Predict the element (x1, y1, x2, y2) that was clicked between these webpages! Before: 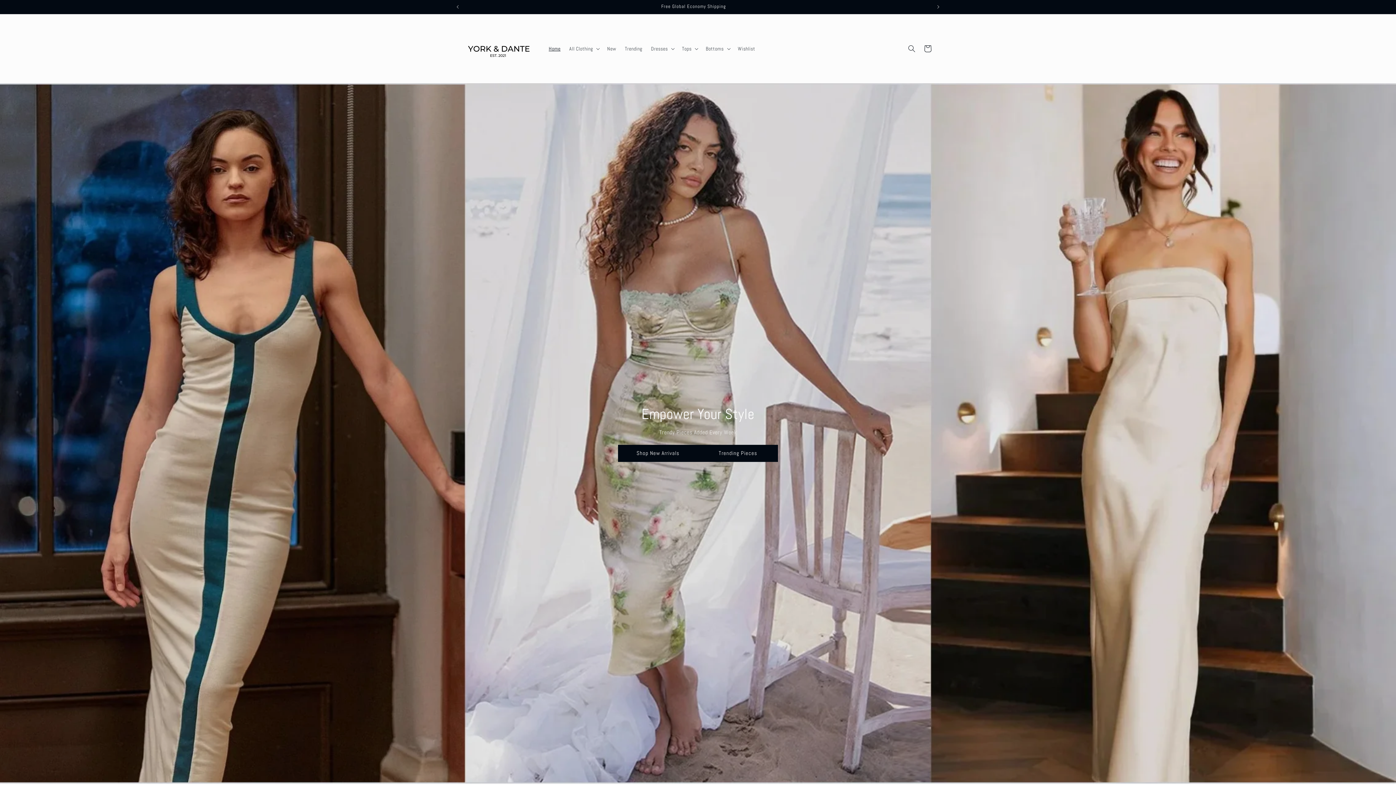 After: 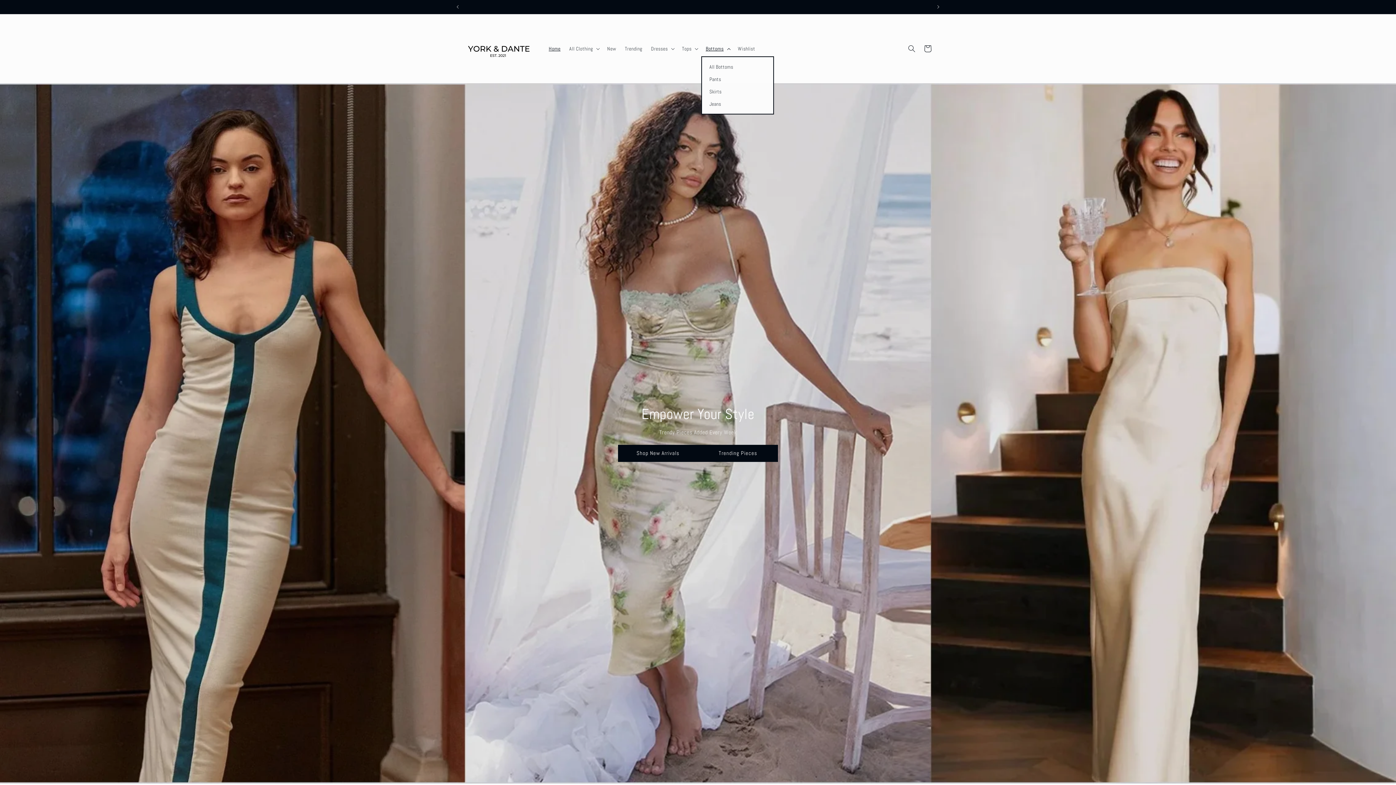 Action: bbox: (701, 41, 733, 56) label: Bottoms